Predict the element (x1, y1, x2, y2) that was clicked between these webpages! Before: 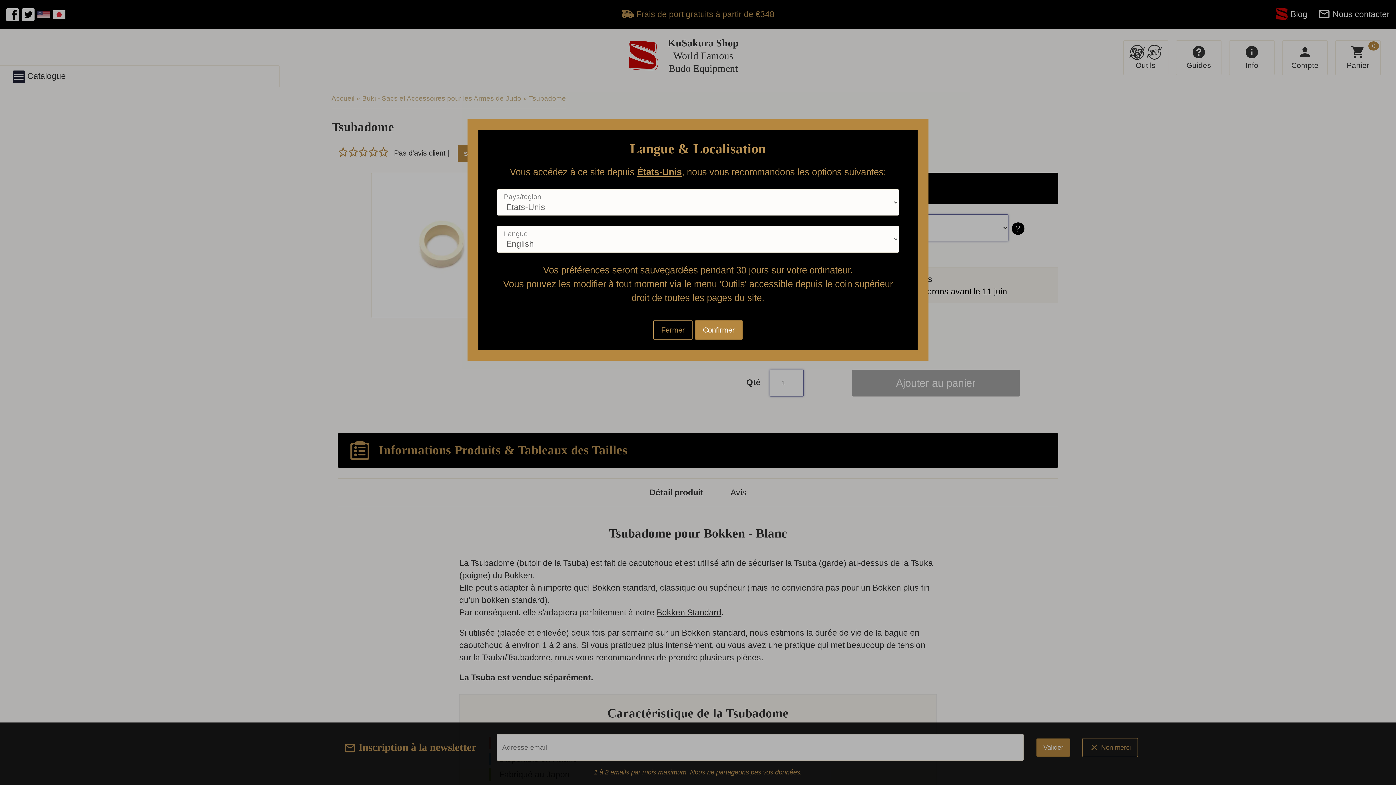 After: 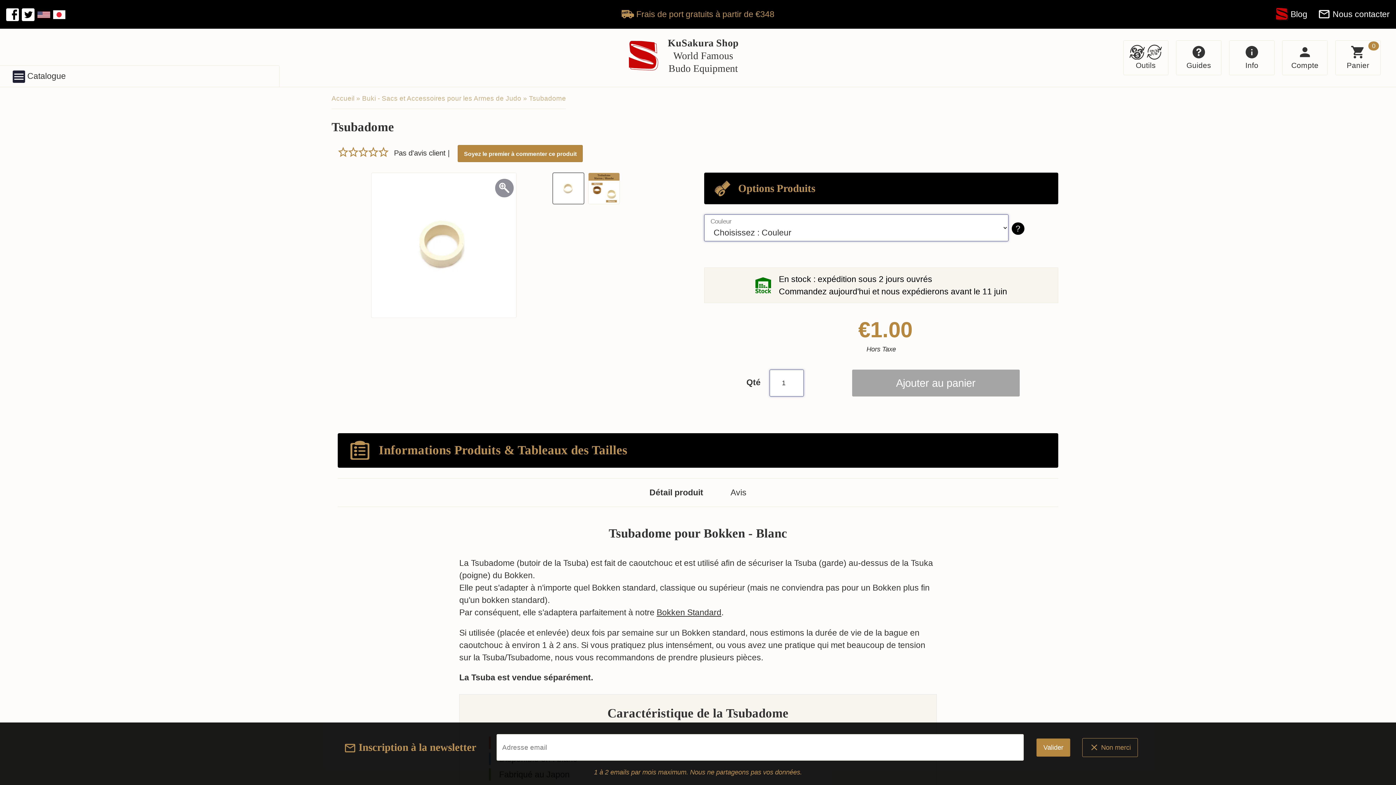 Action: bbox: (653, 320, 692, 339) label: Fermer